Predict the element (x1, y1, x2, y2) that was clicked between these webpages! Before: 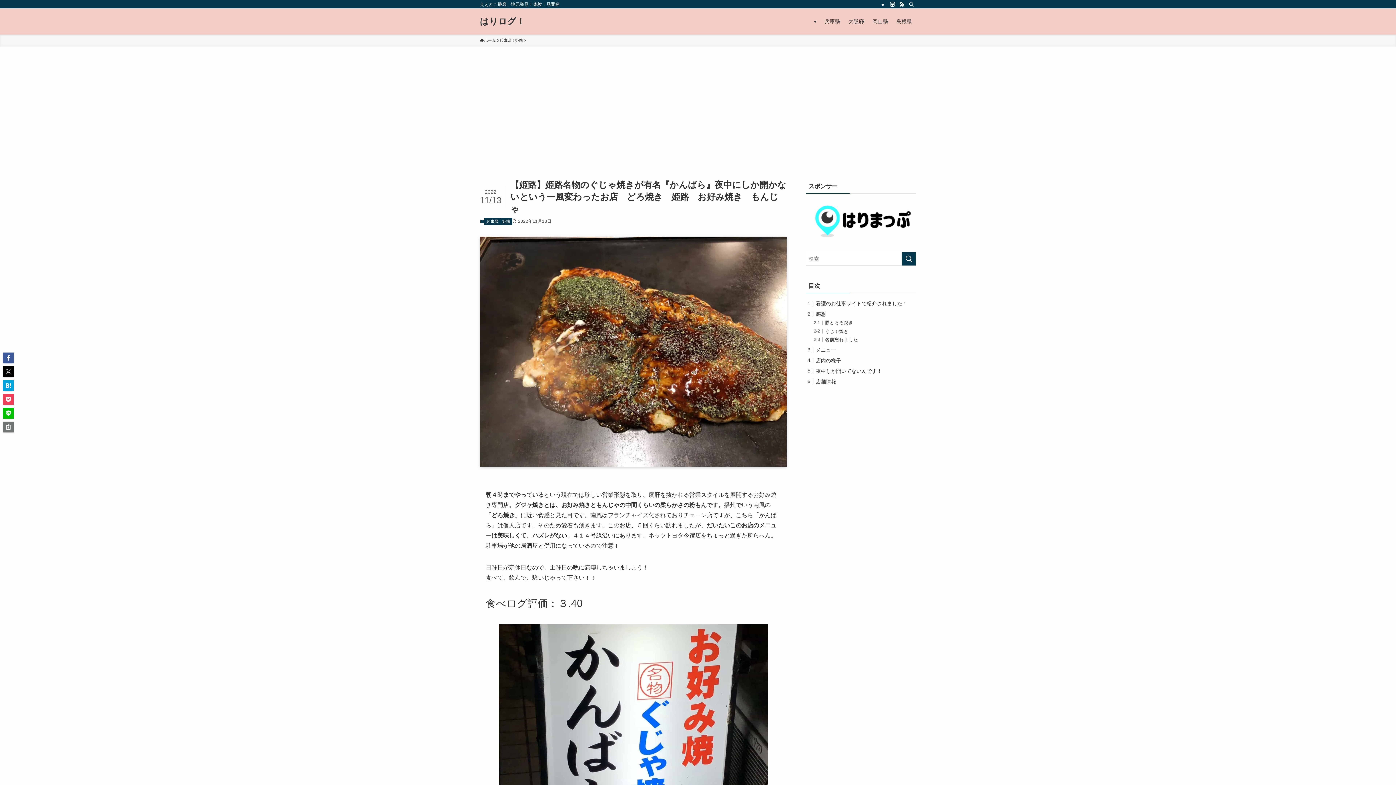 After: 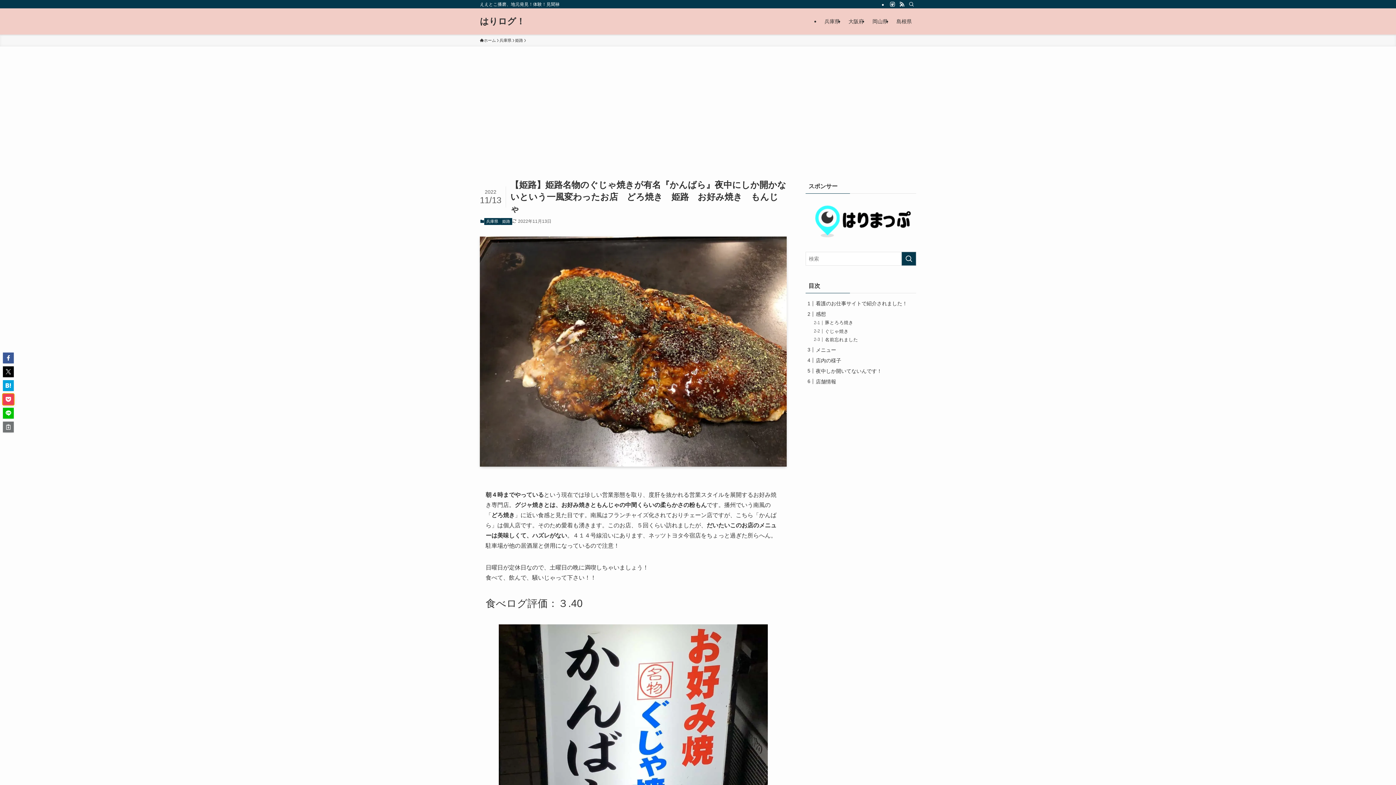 Action: bbox: (2, 394, 13, 405)